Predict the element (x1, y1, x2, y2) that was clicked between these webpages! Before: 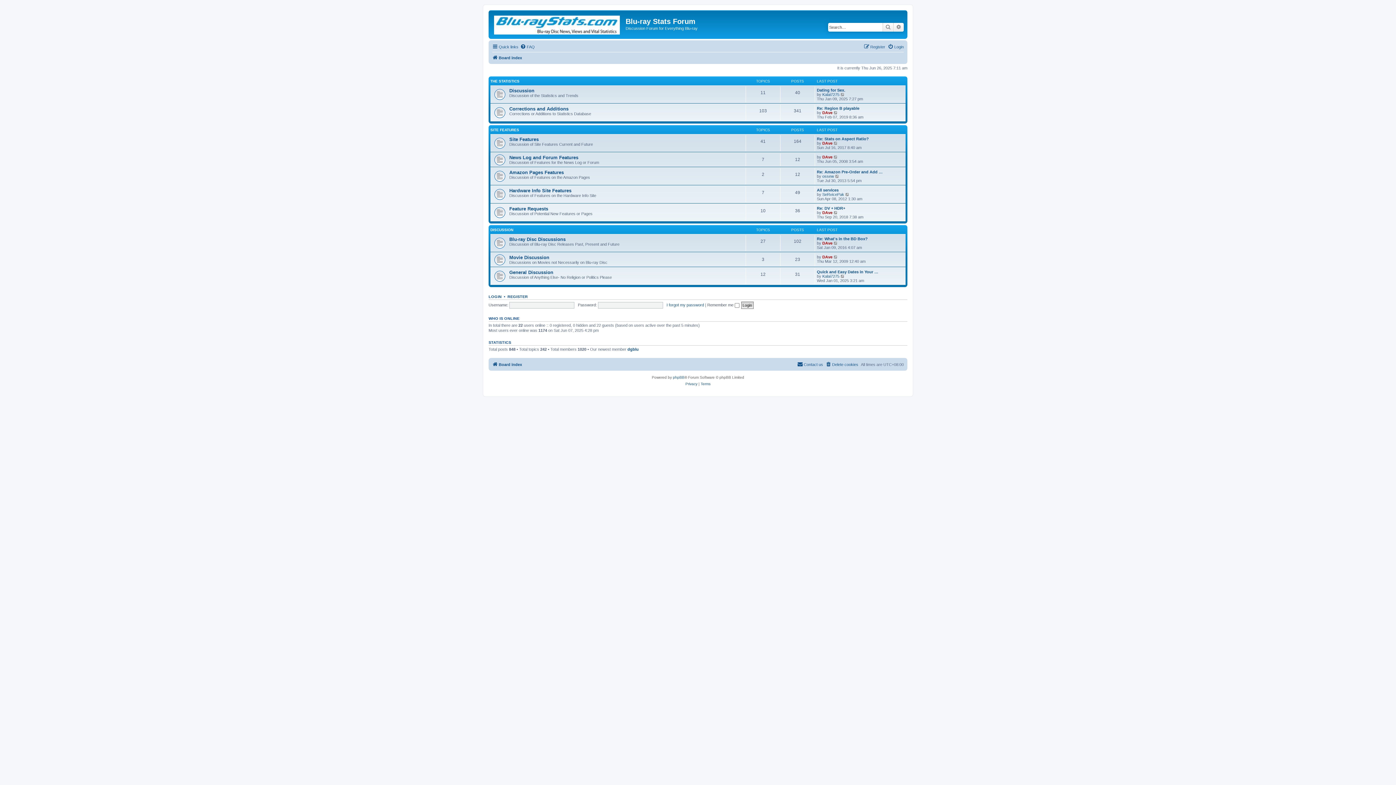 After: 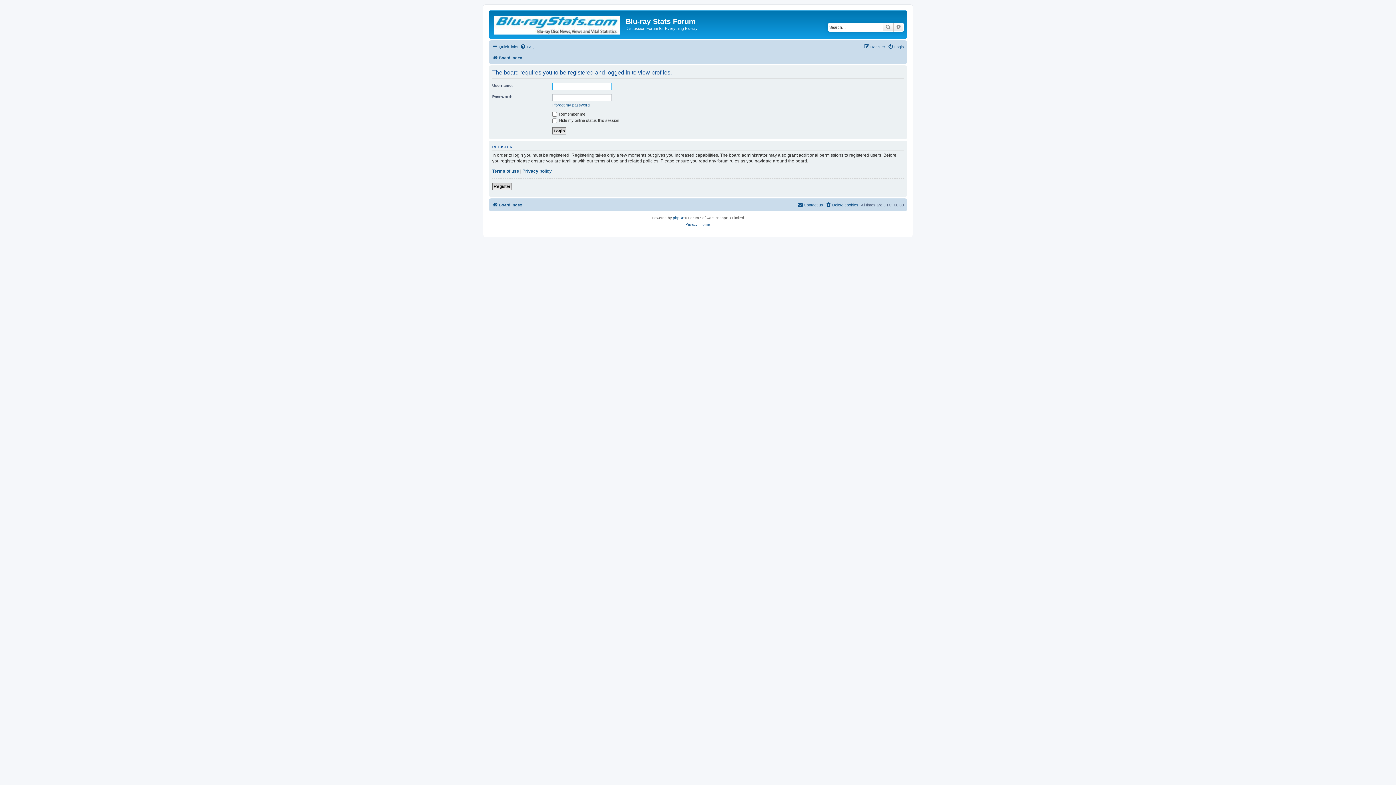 Action: bbox: (822, 141, 832, 145) label: DAve